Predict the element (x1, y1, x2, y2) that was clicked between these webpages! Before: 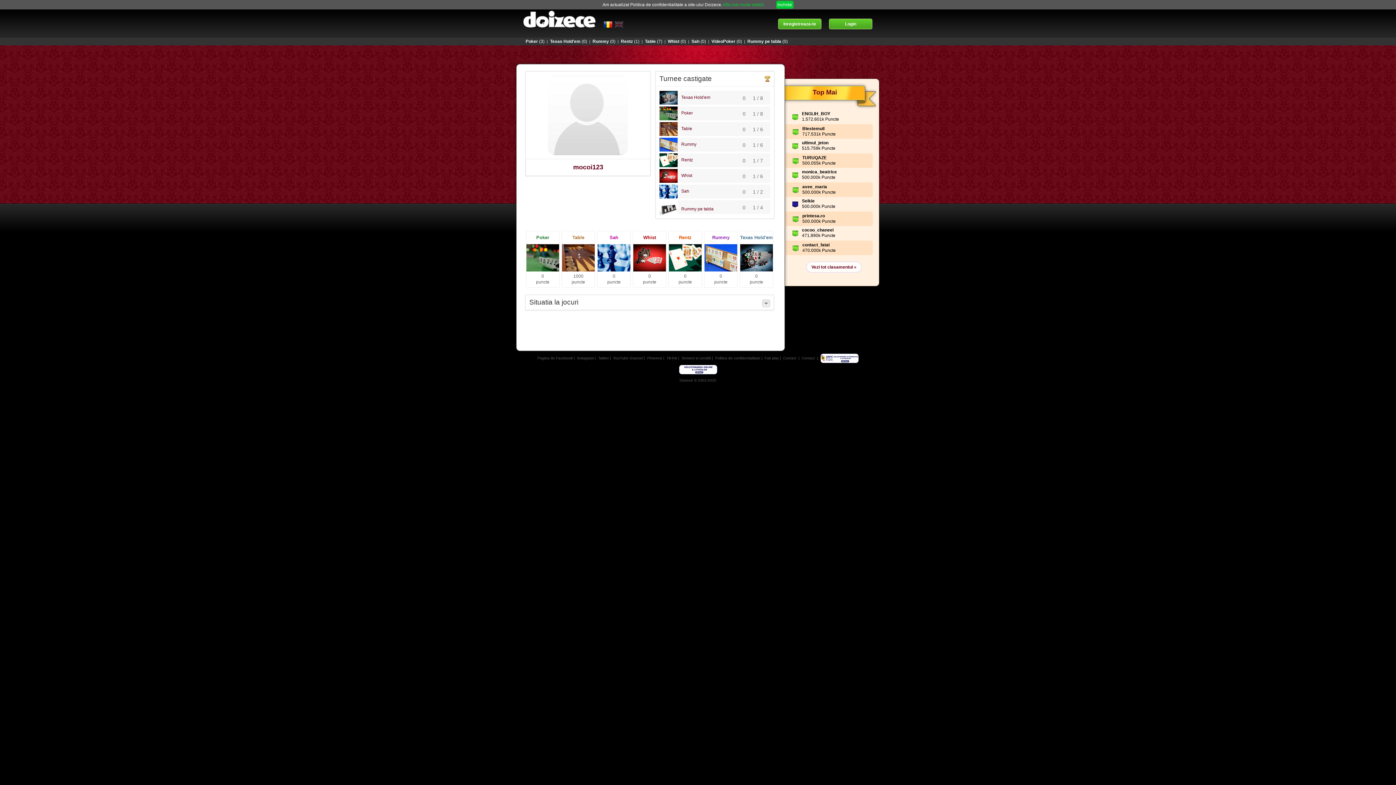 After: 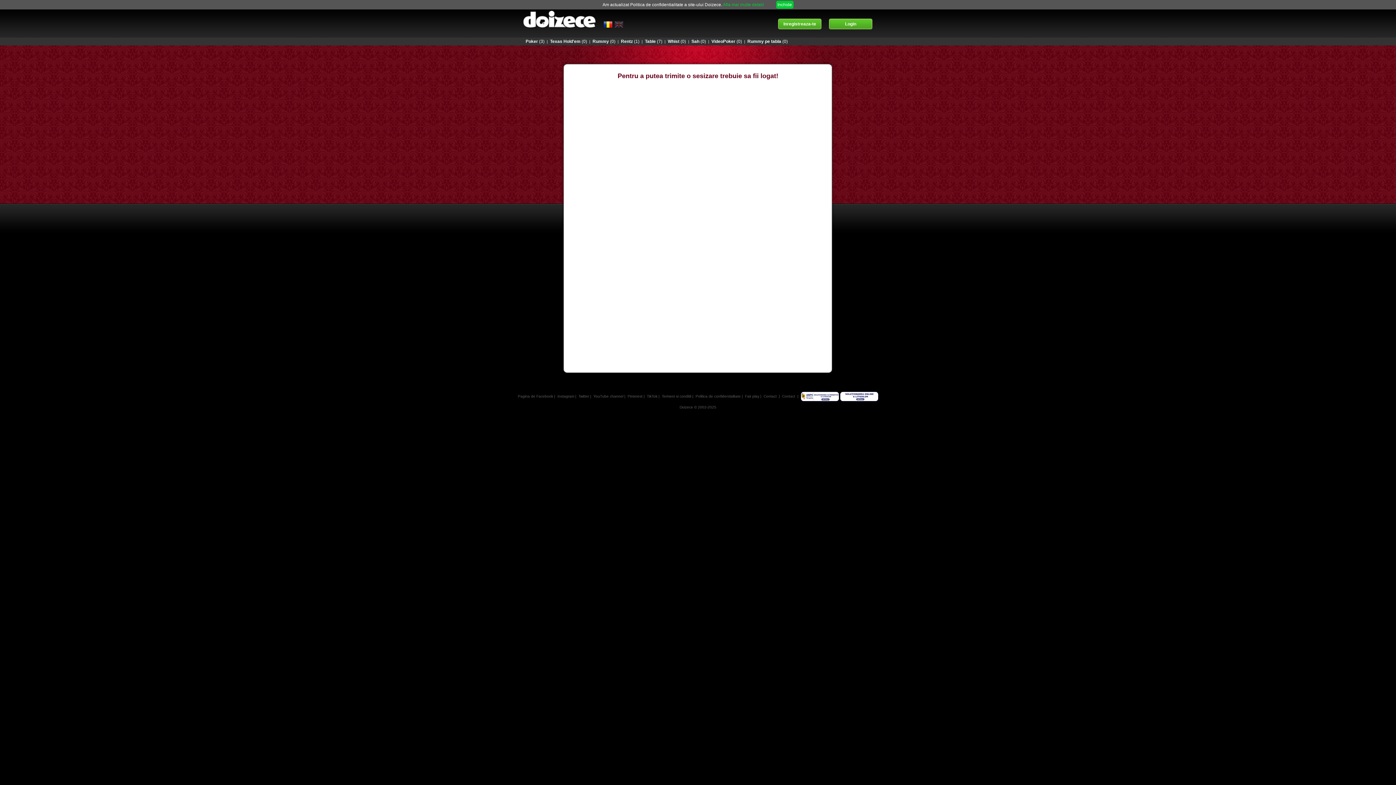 Action: label: Contact bbox: (802, 356, 815, 360)